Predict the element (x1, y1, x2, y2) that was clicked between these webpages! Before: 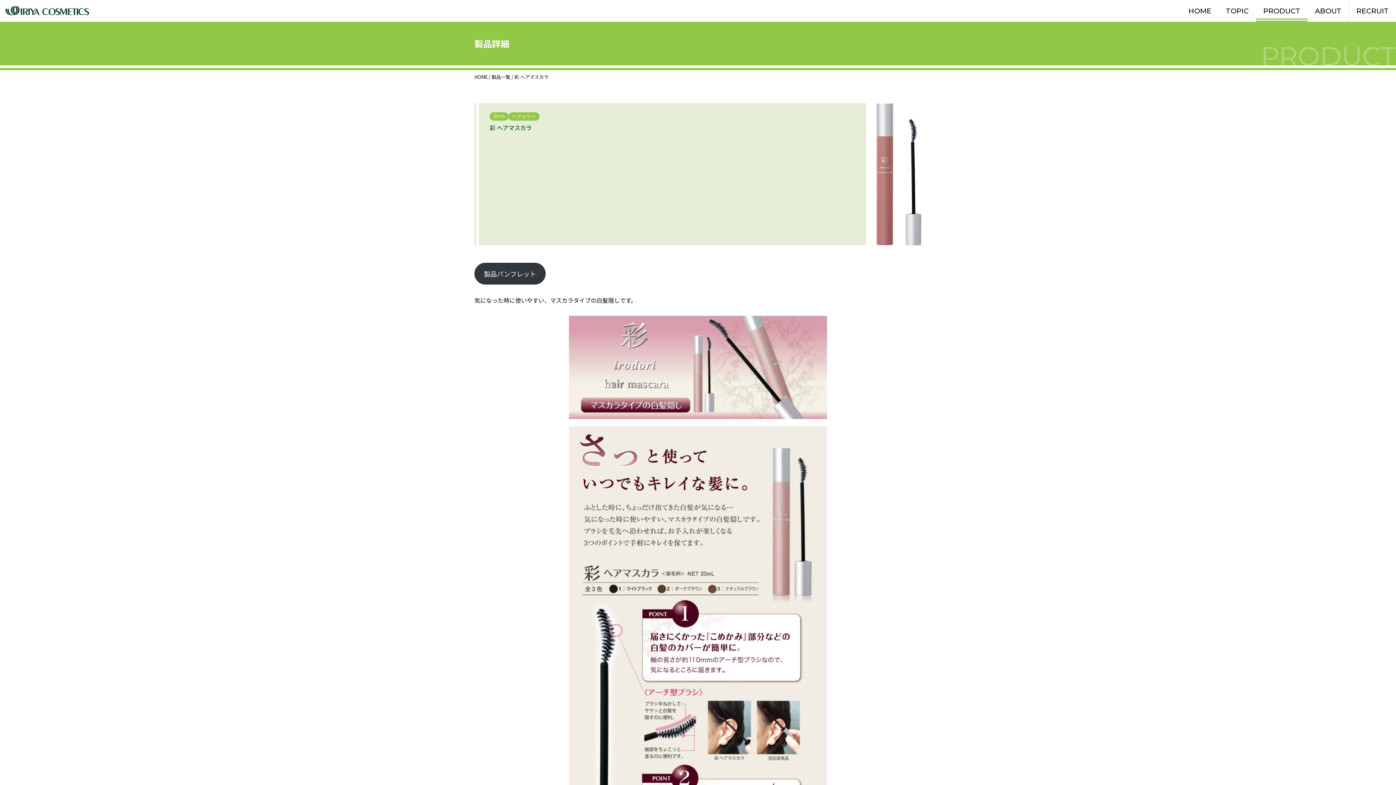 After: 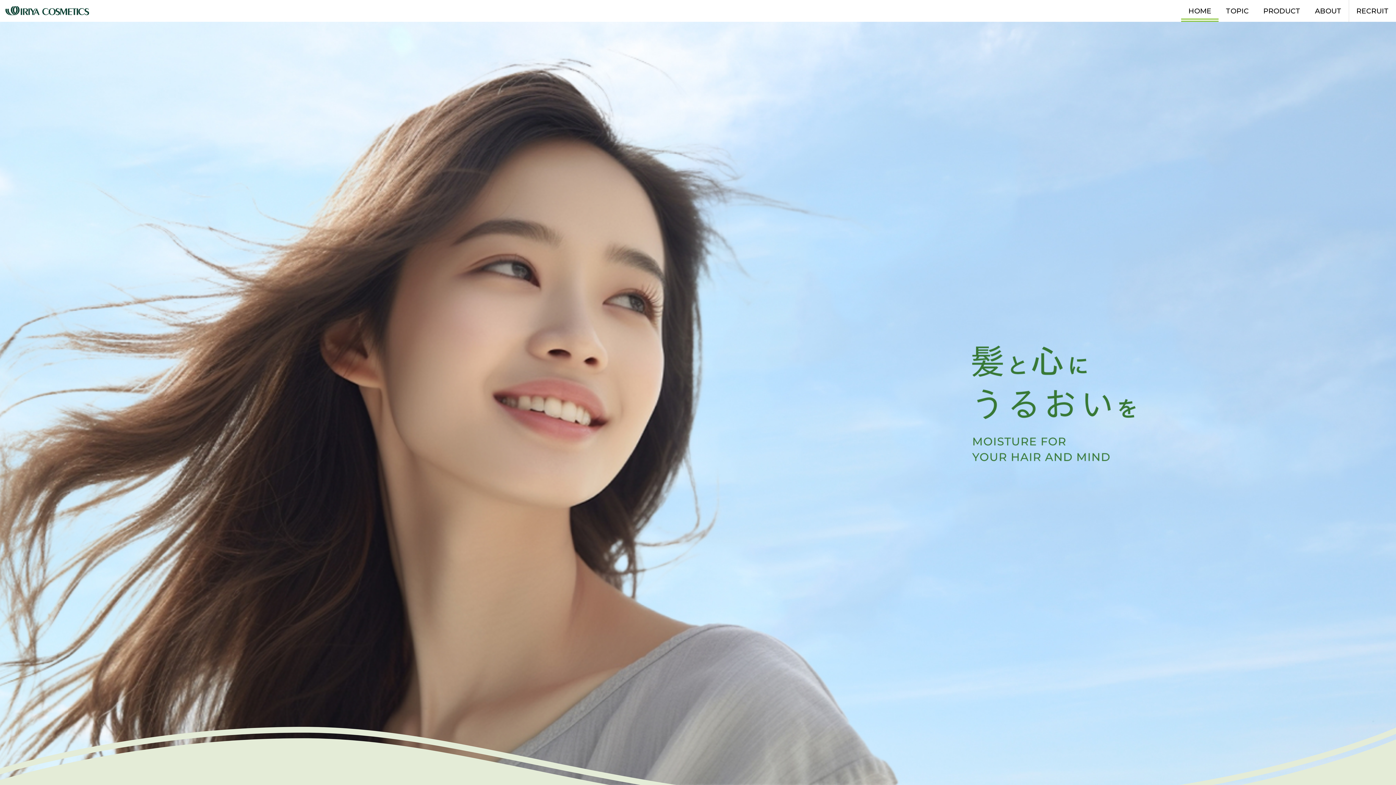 Action: bbox: (0, 6, 89, 15)